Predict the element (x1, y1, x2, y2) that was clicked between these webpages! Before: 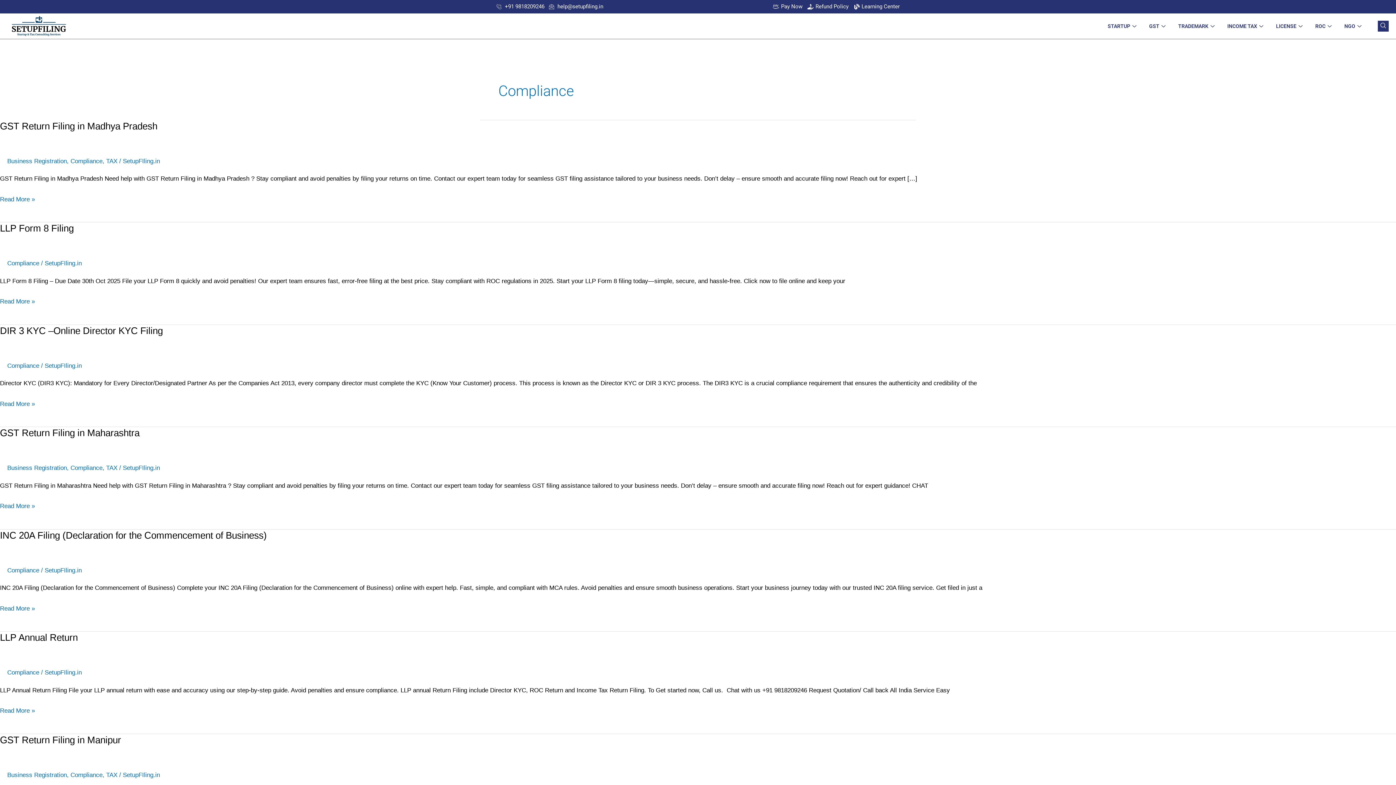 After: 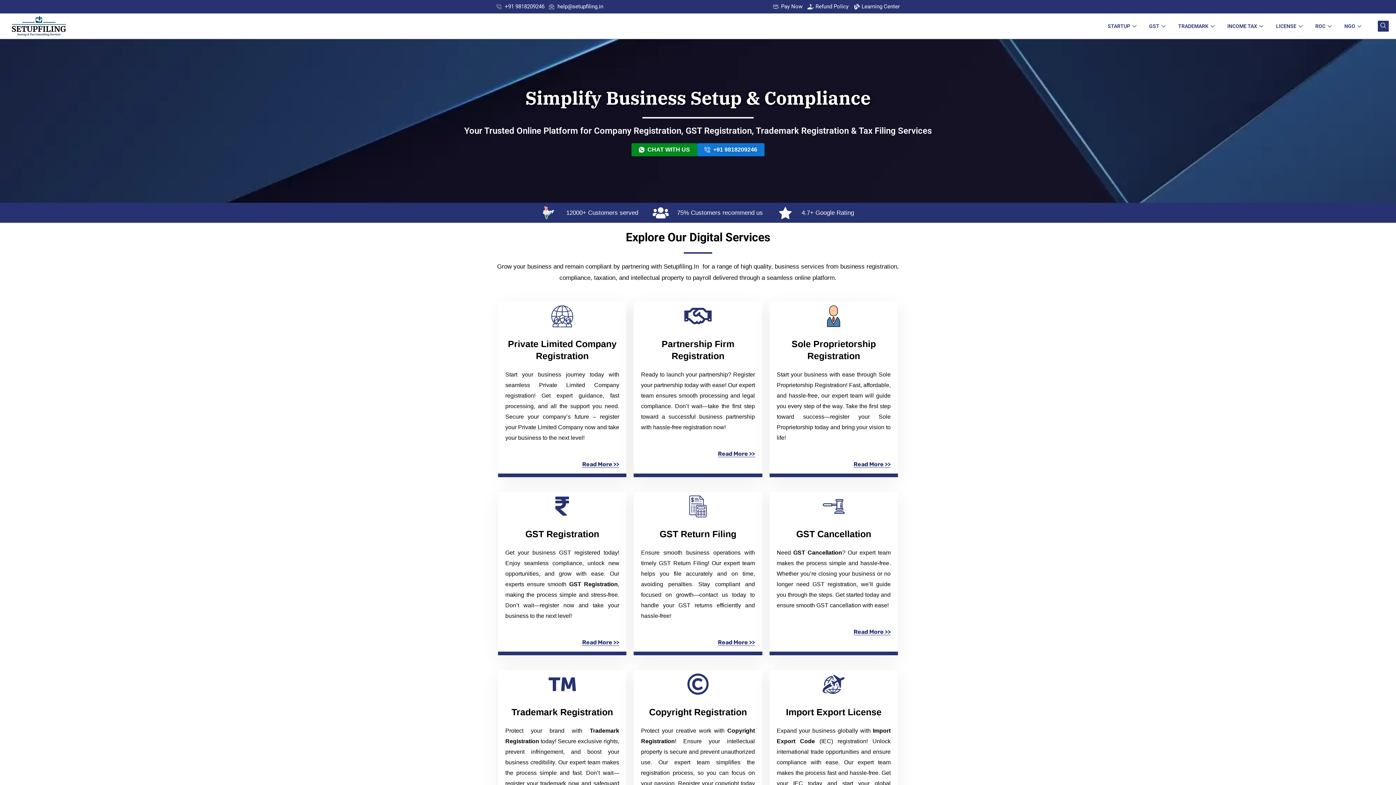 Action: label: SetupFIling.in bbox: (44, 567, 81, 574)